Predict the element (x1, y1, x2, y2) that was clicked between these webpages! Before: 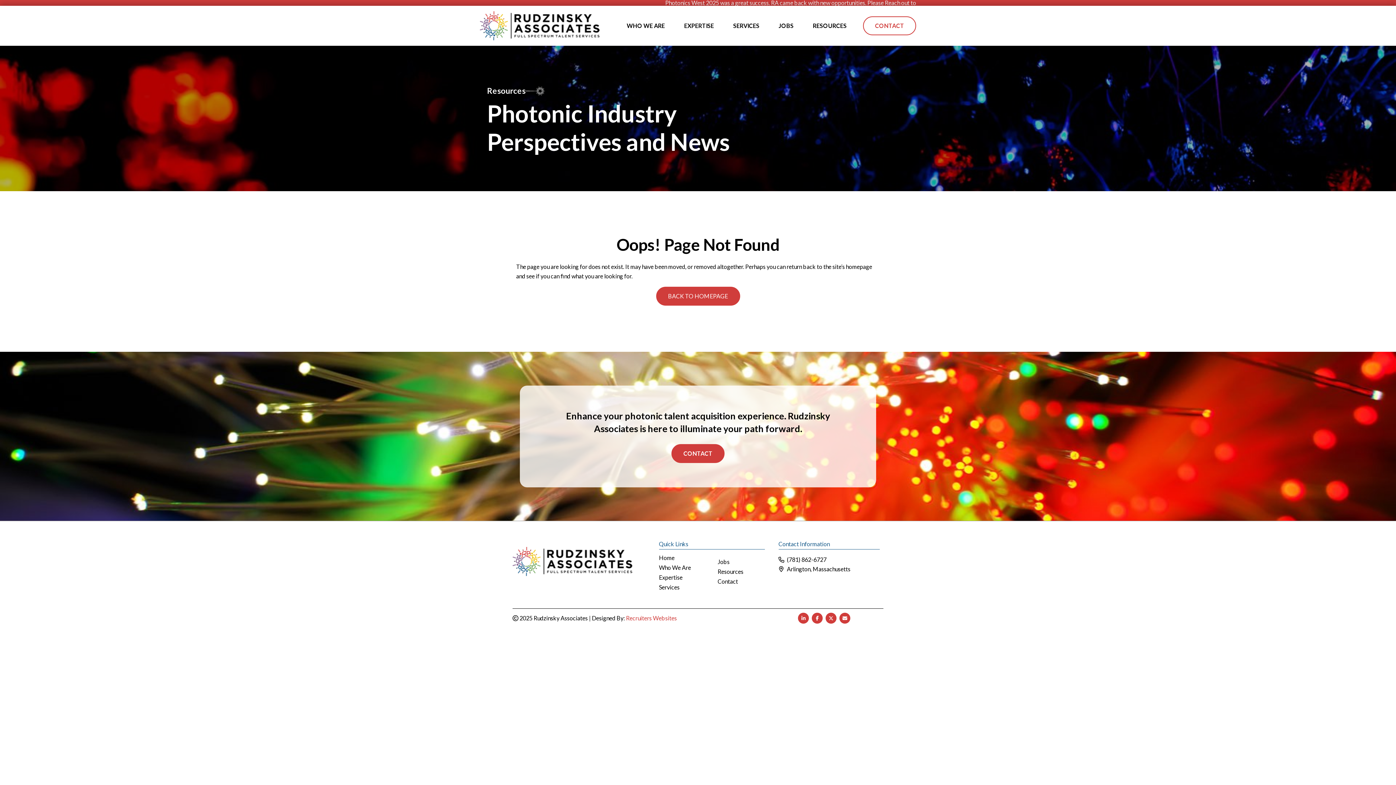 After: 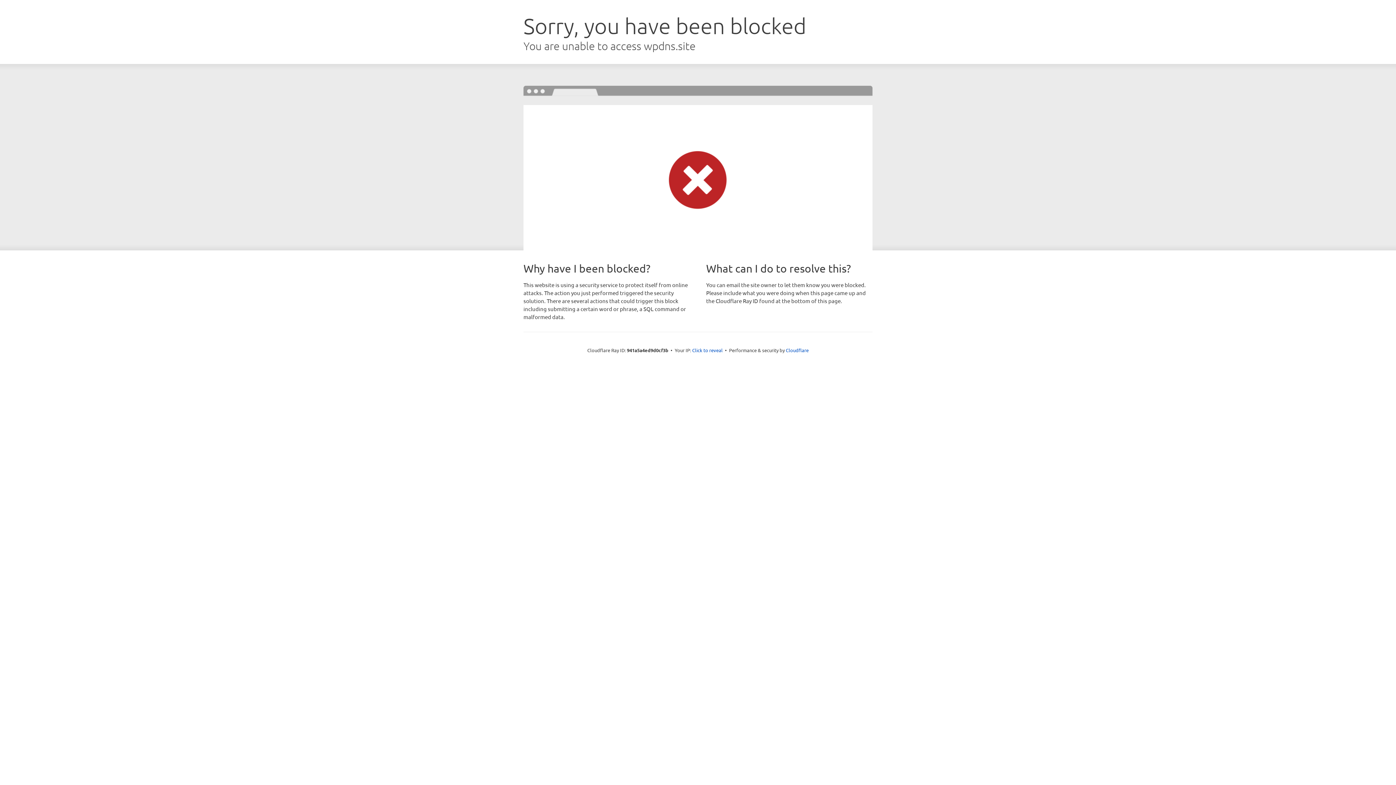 Action: label: Recruiters Websites bbox: (626, 614, 677, 621)